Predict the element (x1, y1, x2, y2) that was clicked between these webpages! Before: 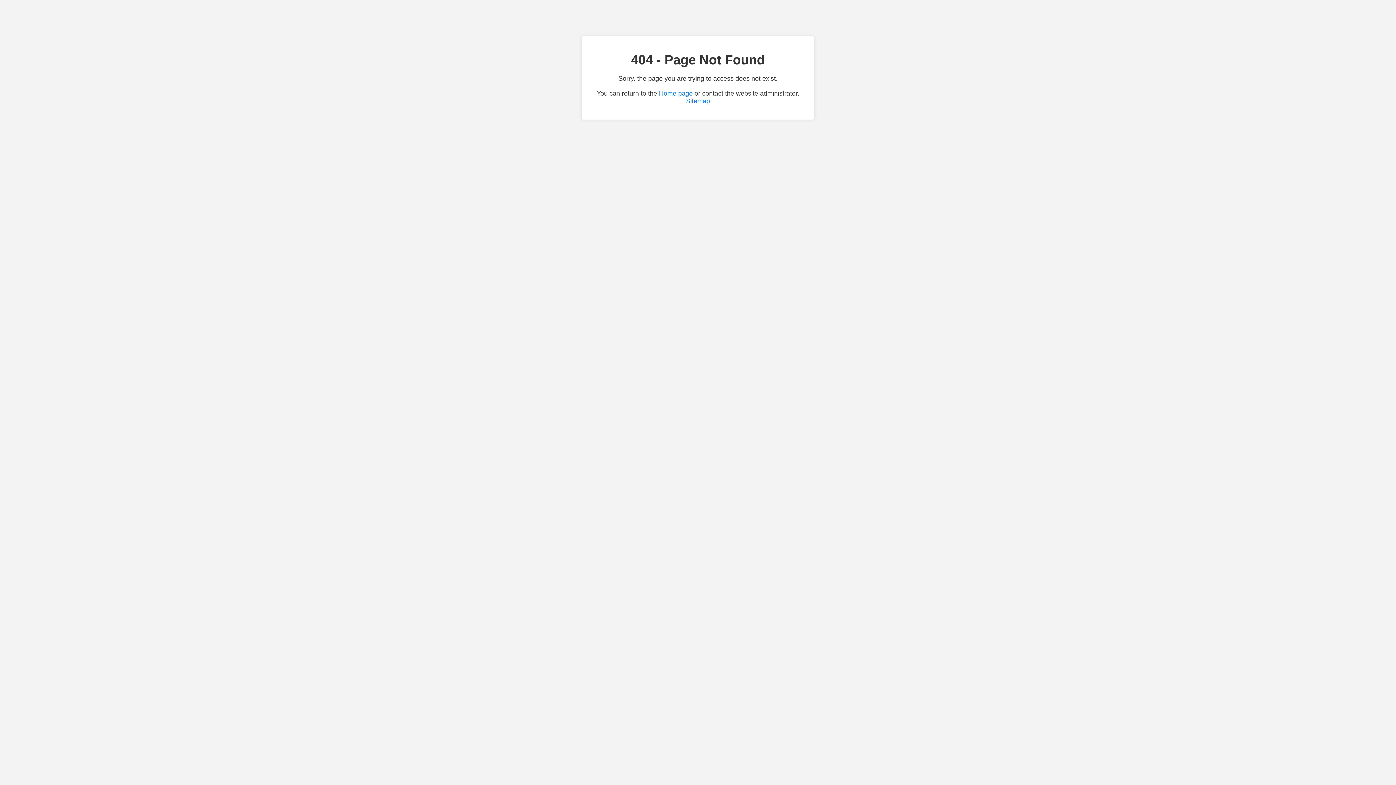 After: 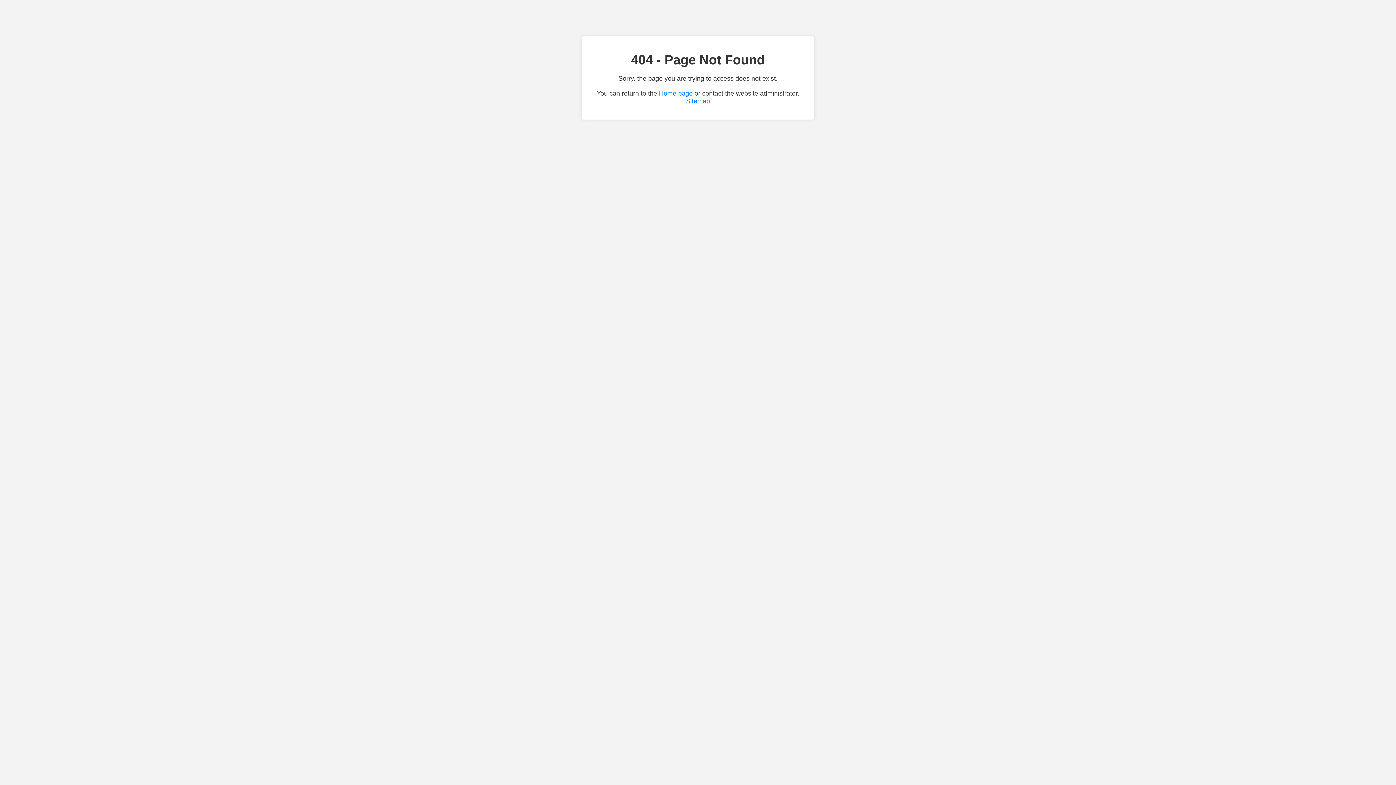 Action: label: Sitemap bbox: (686, 97, 710, 104)